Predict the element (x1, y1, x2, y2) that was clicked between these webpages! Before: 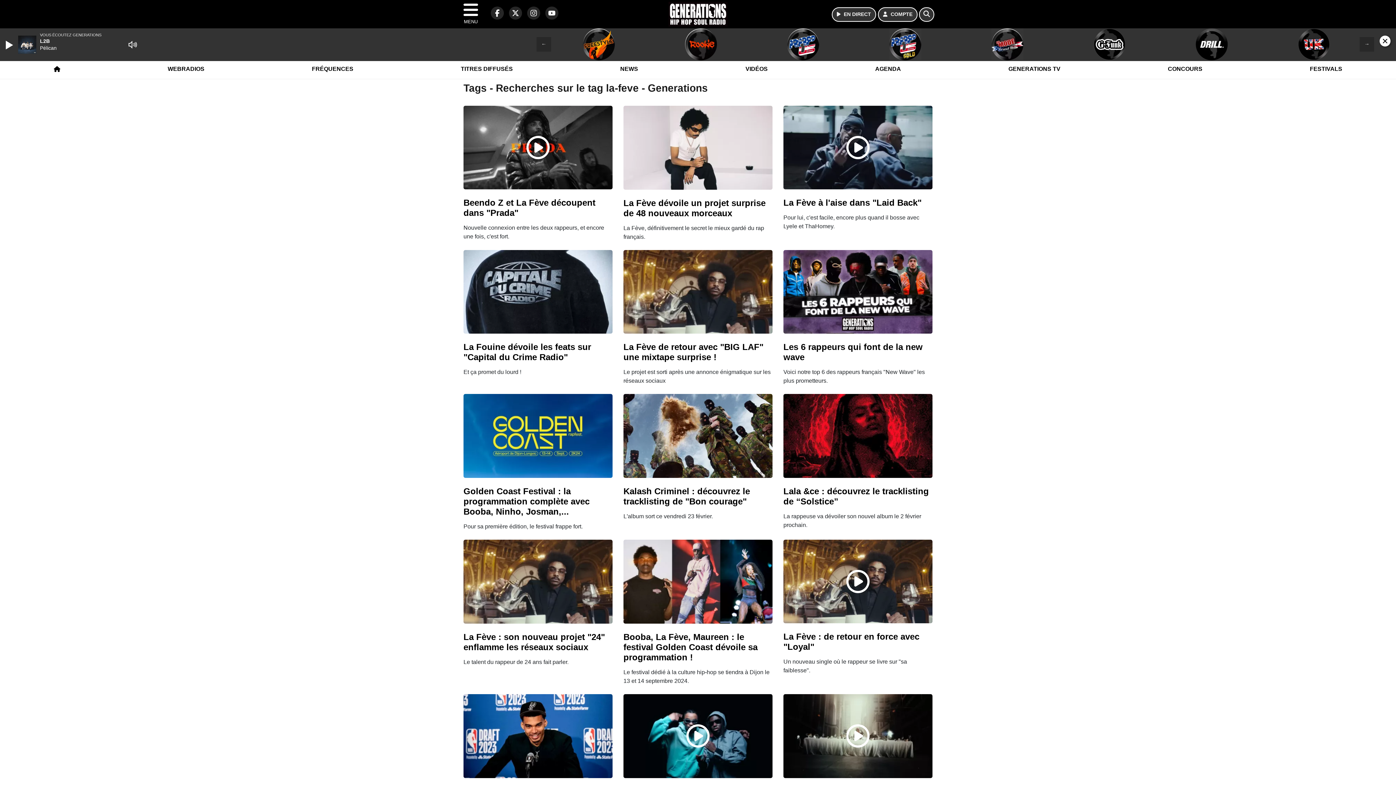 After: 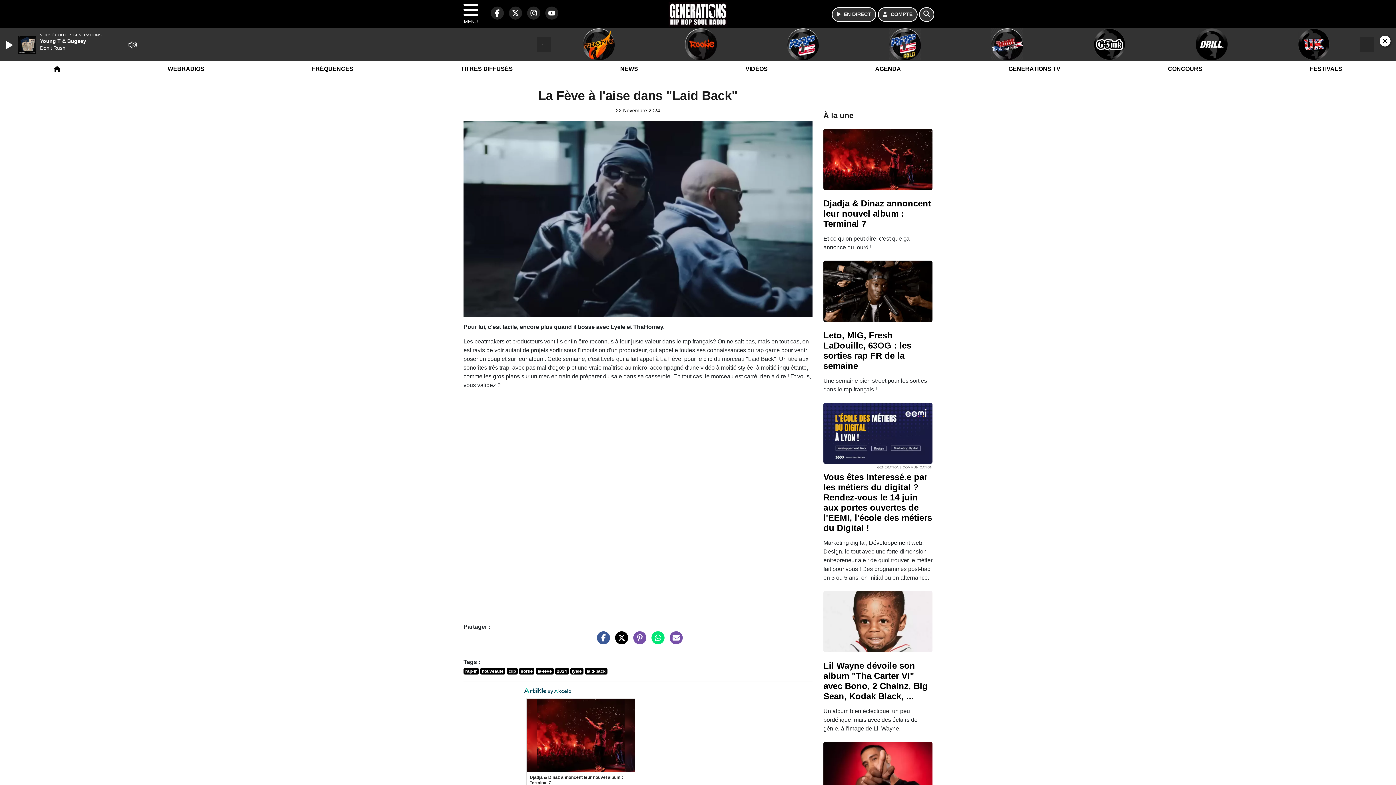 Action: bbox: (846, 136, 869, 159)